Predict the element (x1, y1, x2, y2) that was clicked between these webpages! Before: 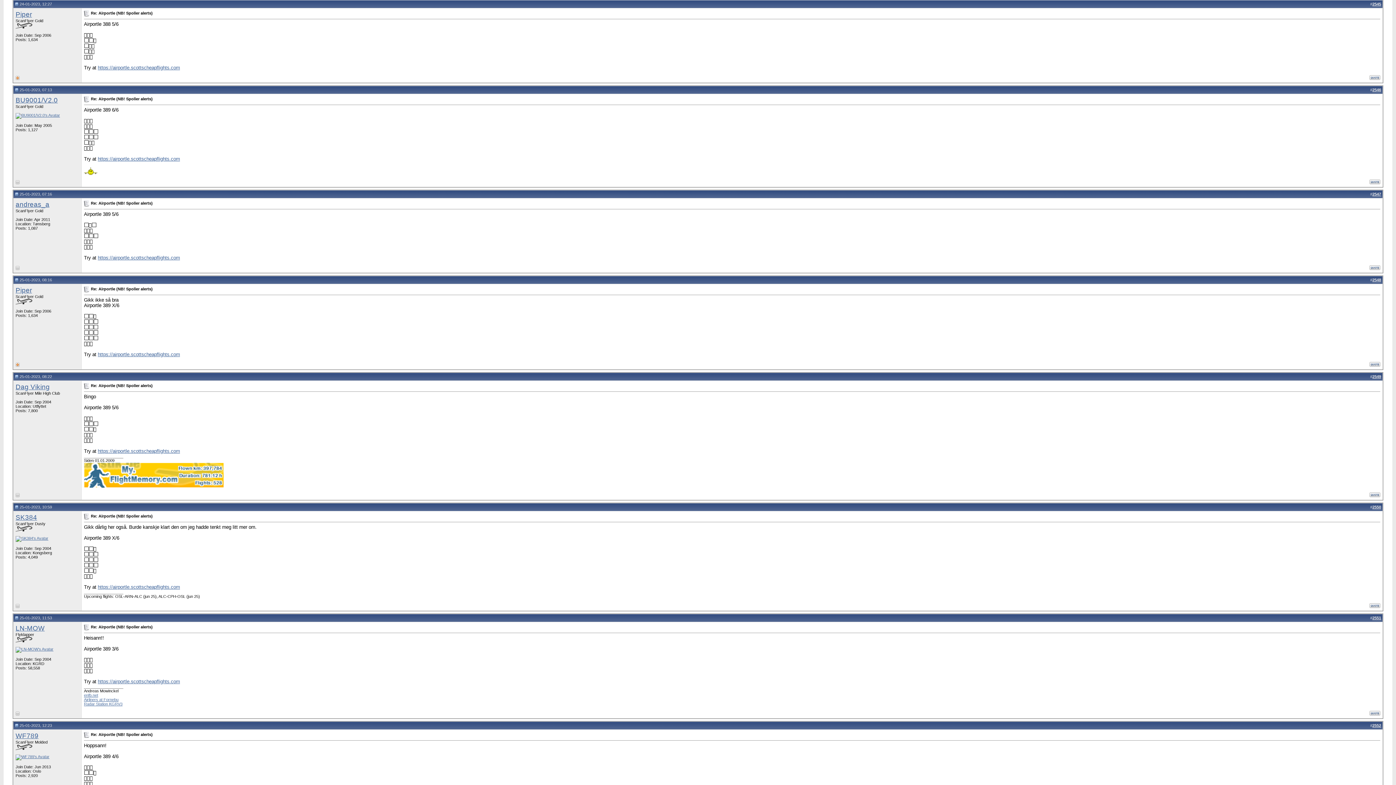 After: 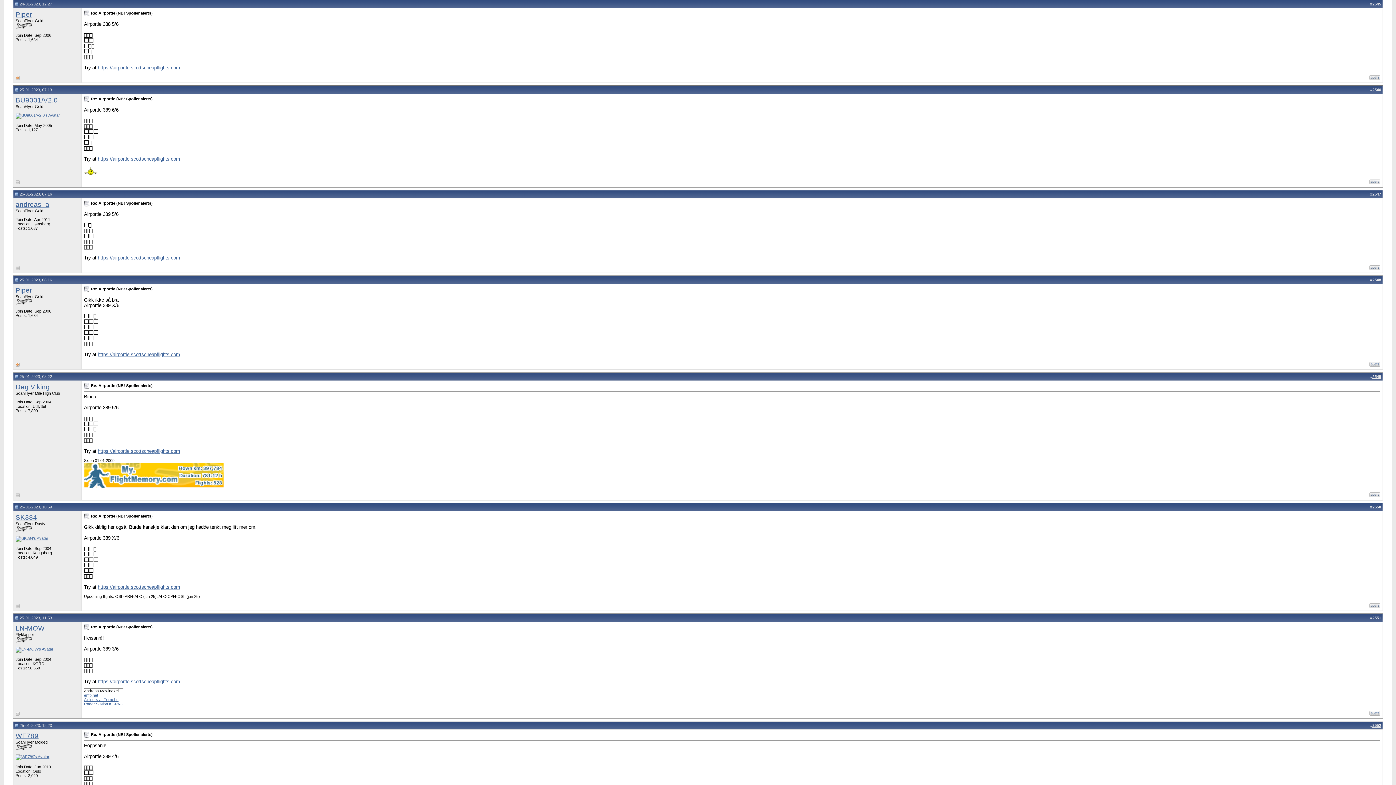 Action: bbox: (84, 484, 224, 488)